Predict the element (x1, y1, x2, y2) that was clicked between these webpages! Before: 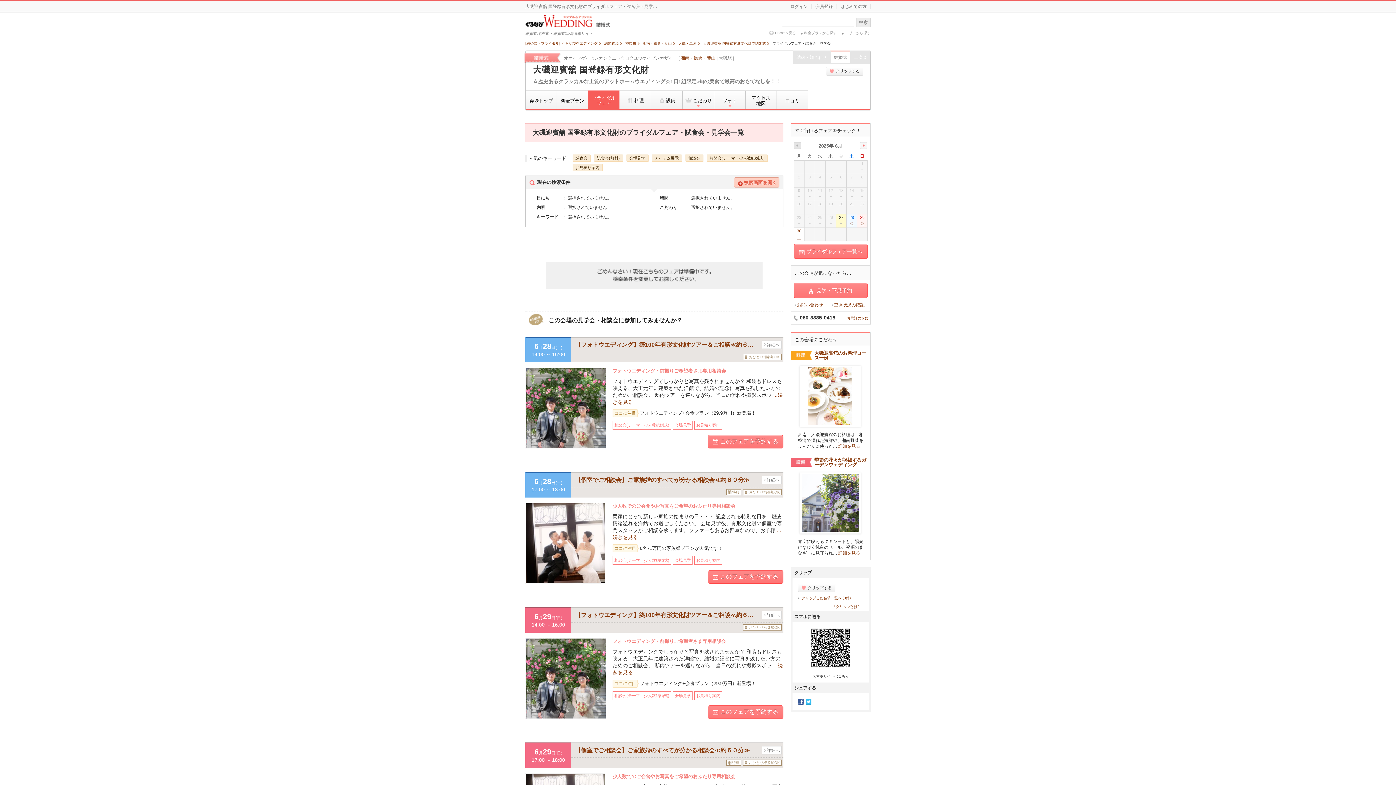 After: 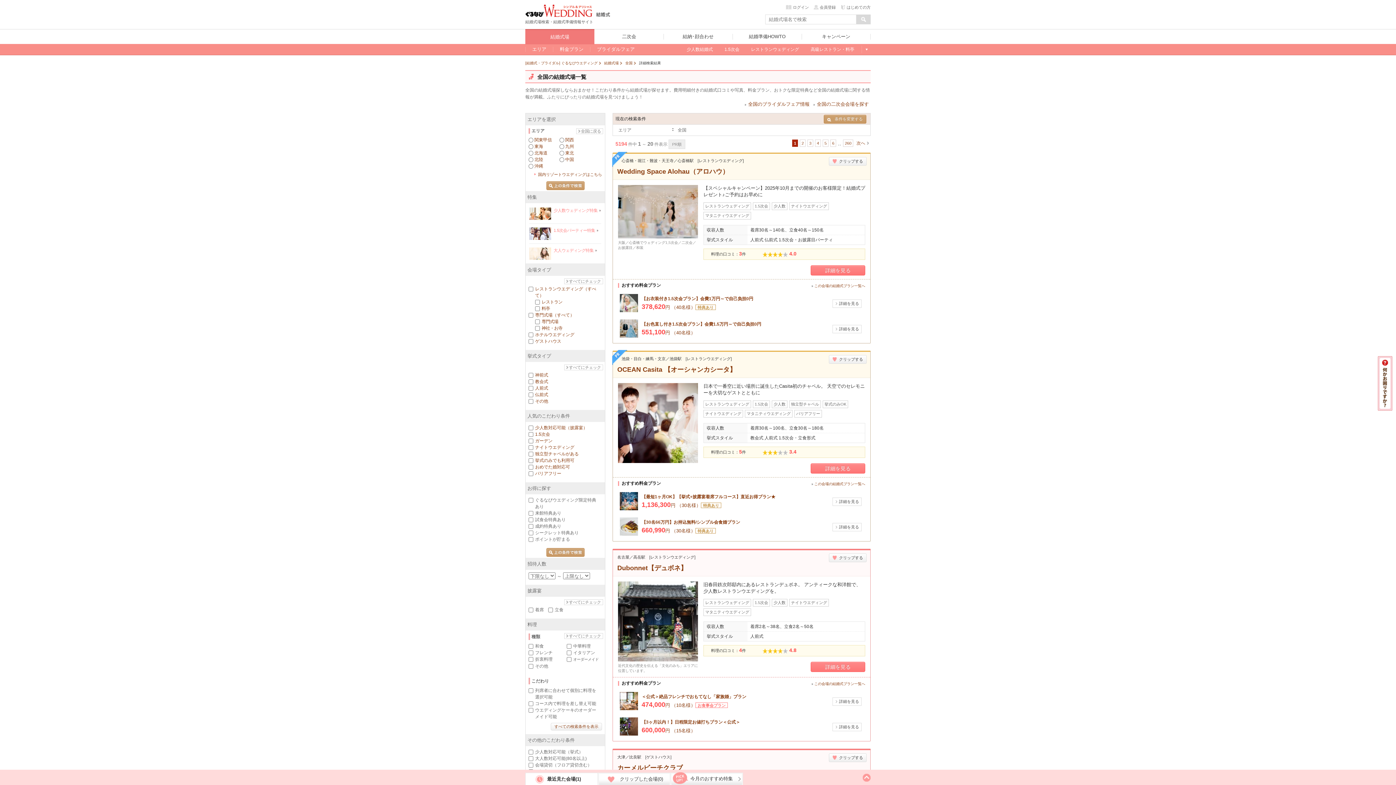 Action: bbox: (856, 17, 870, 27) label: 検索